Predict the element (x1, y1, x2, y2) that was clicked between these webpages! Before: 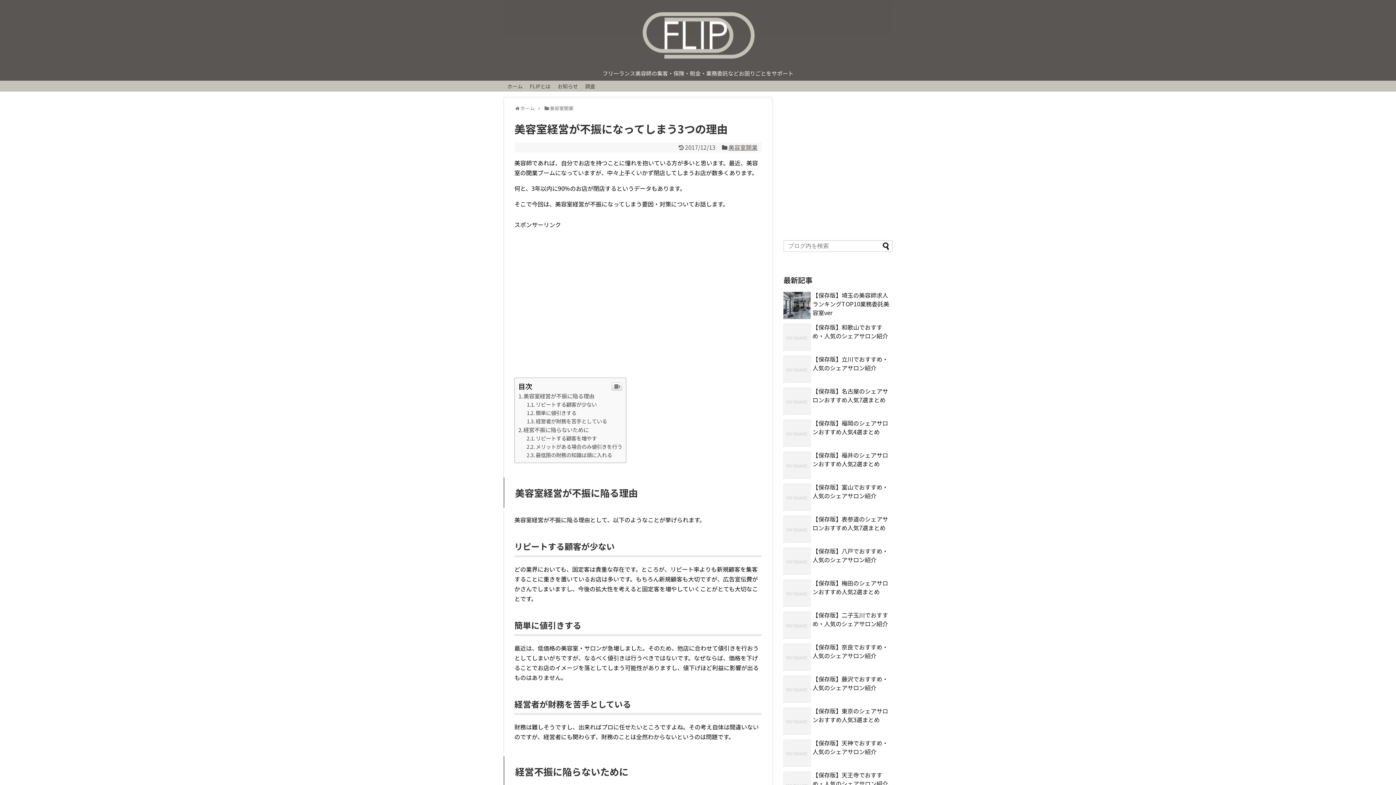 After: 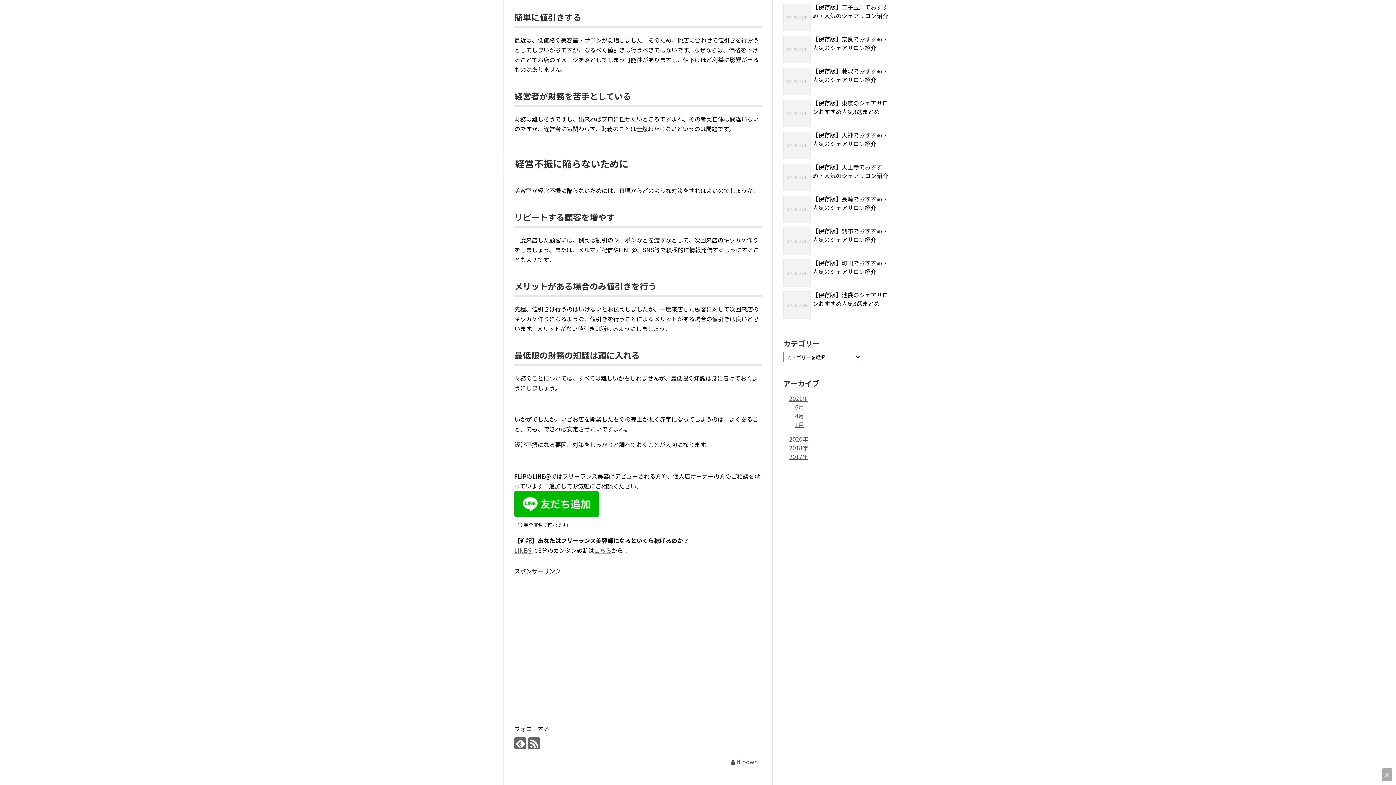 Action: bbox: (526, 409, 576, 416) label: 簡単に値引きする